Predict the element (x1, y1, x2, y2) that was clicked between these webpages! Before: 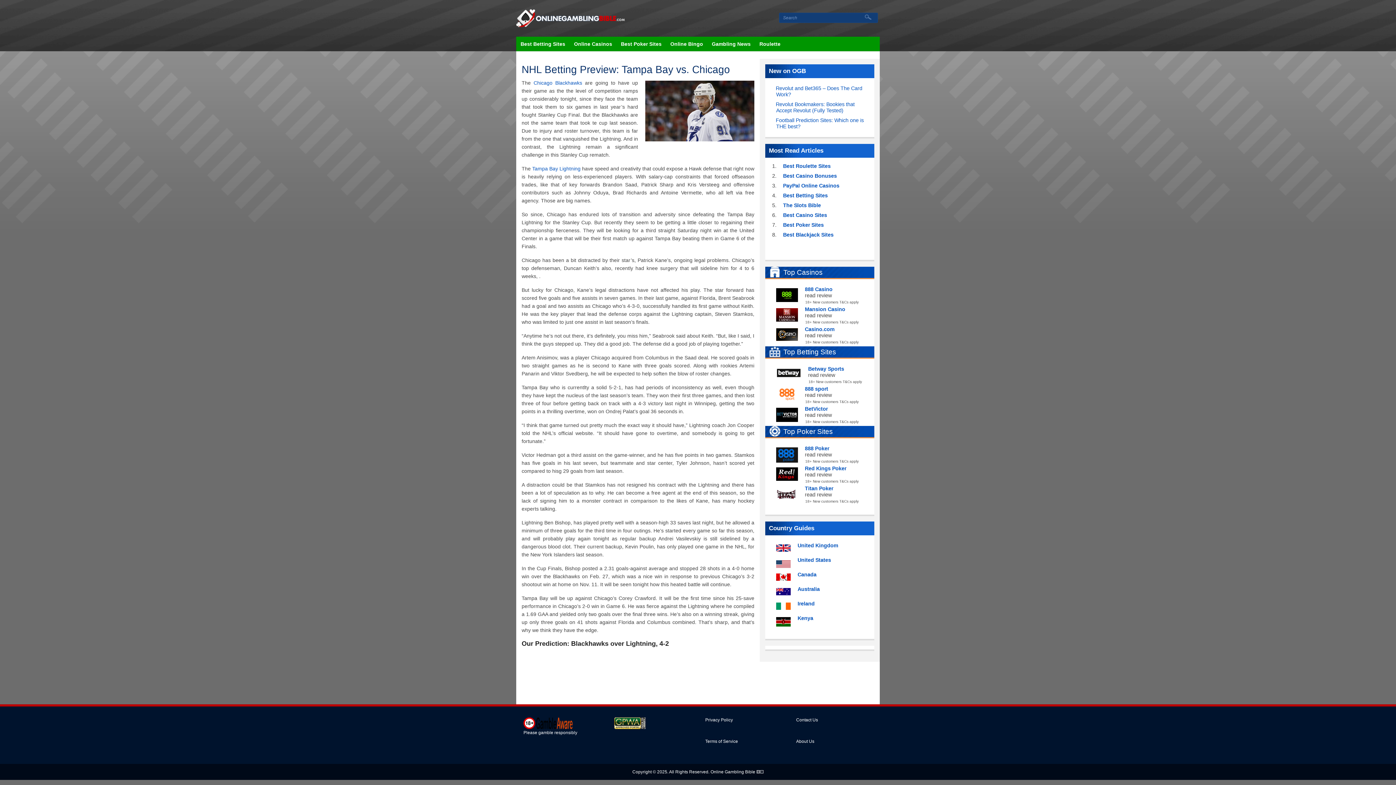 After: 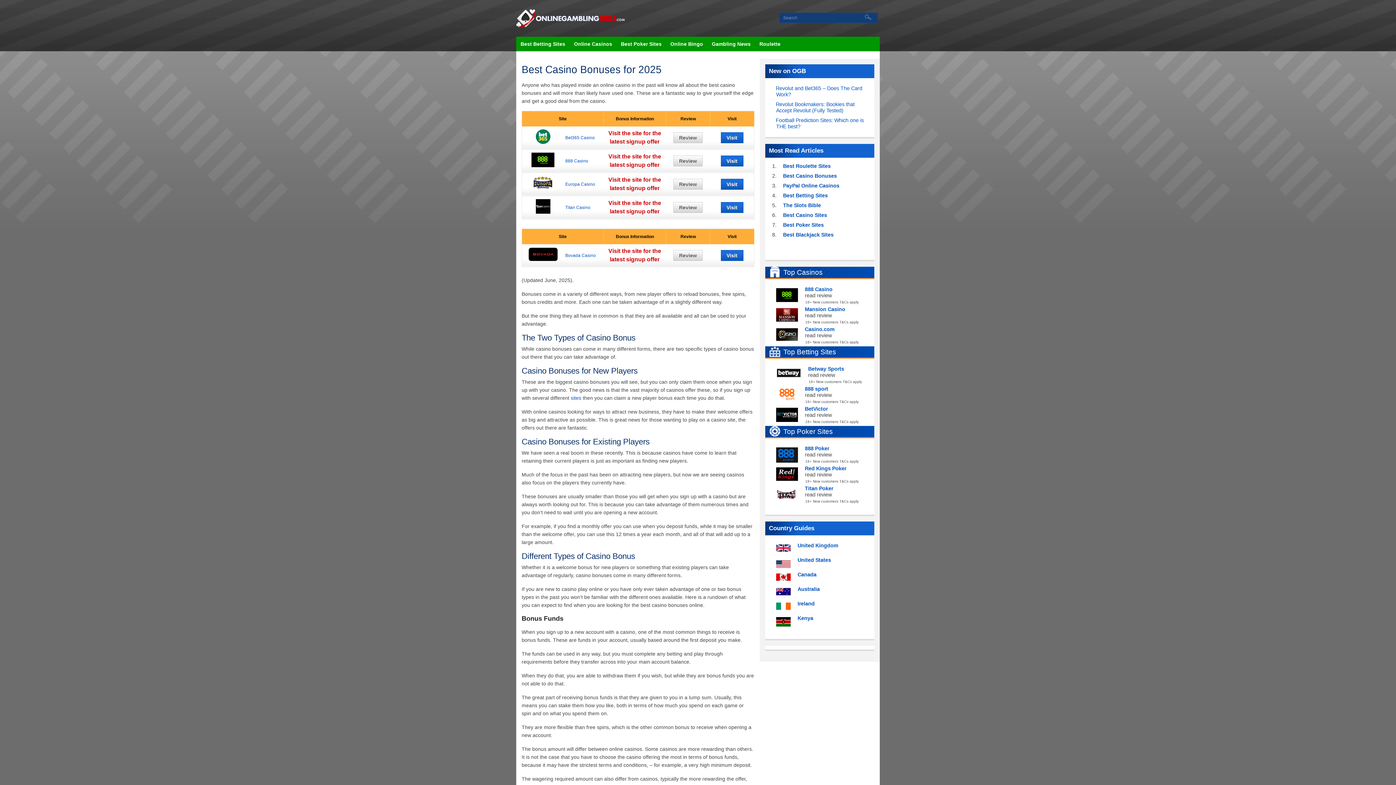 Action: bbox: (783, 173, 837, 178) label: Best Casino Bonuses